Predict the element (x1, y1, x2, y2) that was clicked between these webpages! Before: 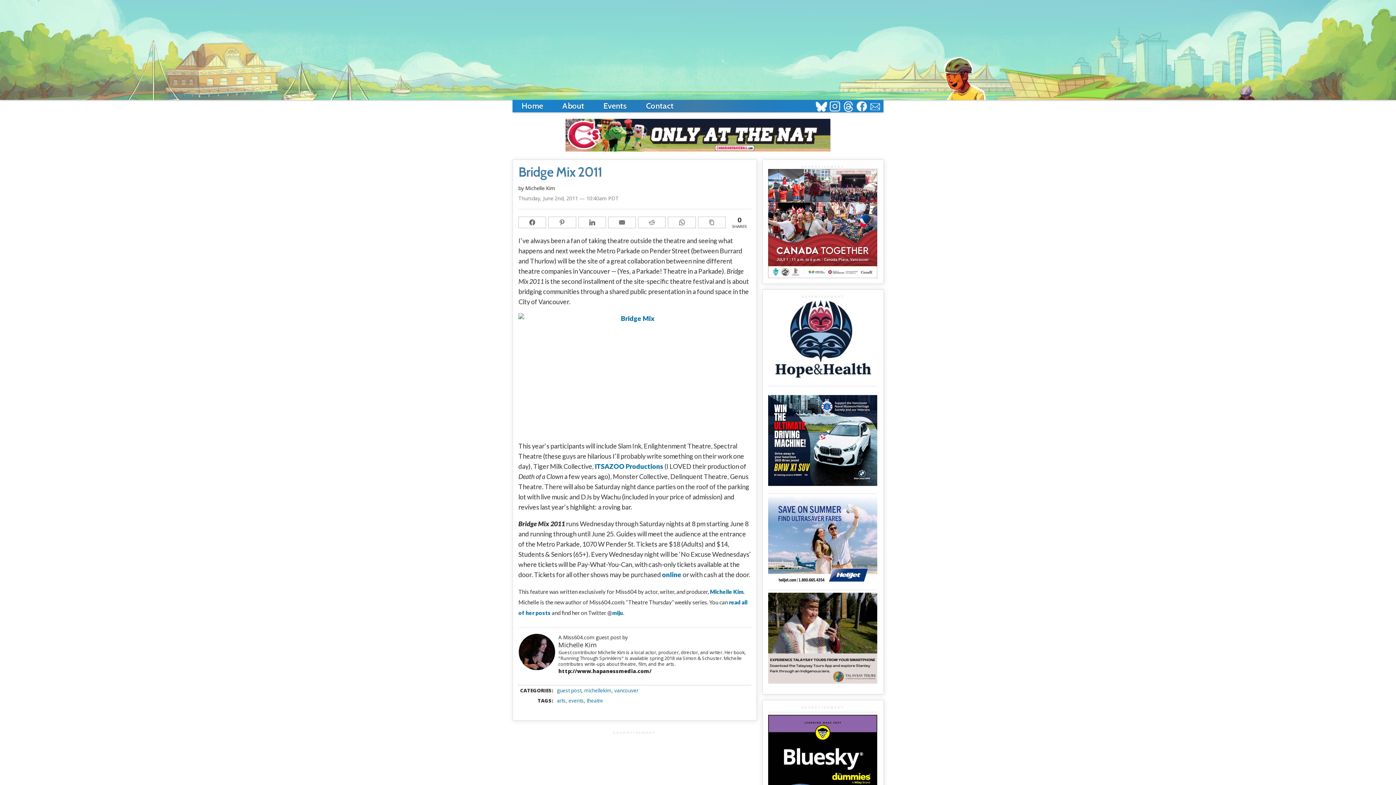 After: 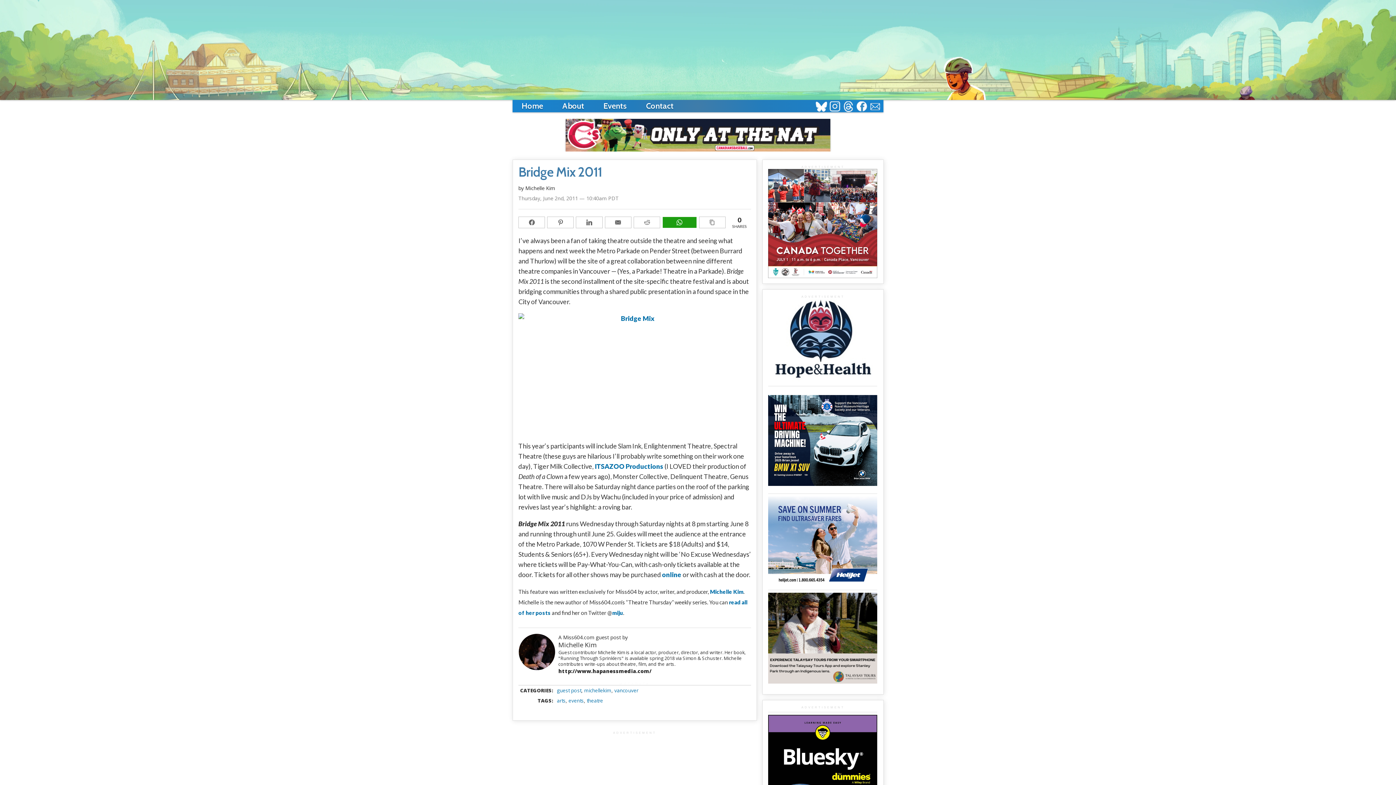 Action: bbox: (668, 216, 695, 228)